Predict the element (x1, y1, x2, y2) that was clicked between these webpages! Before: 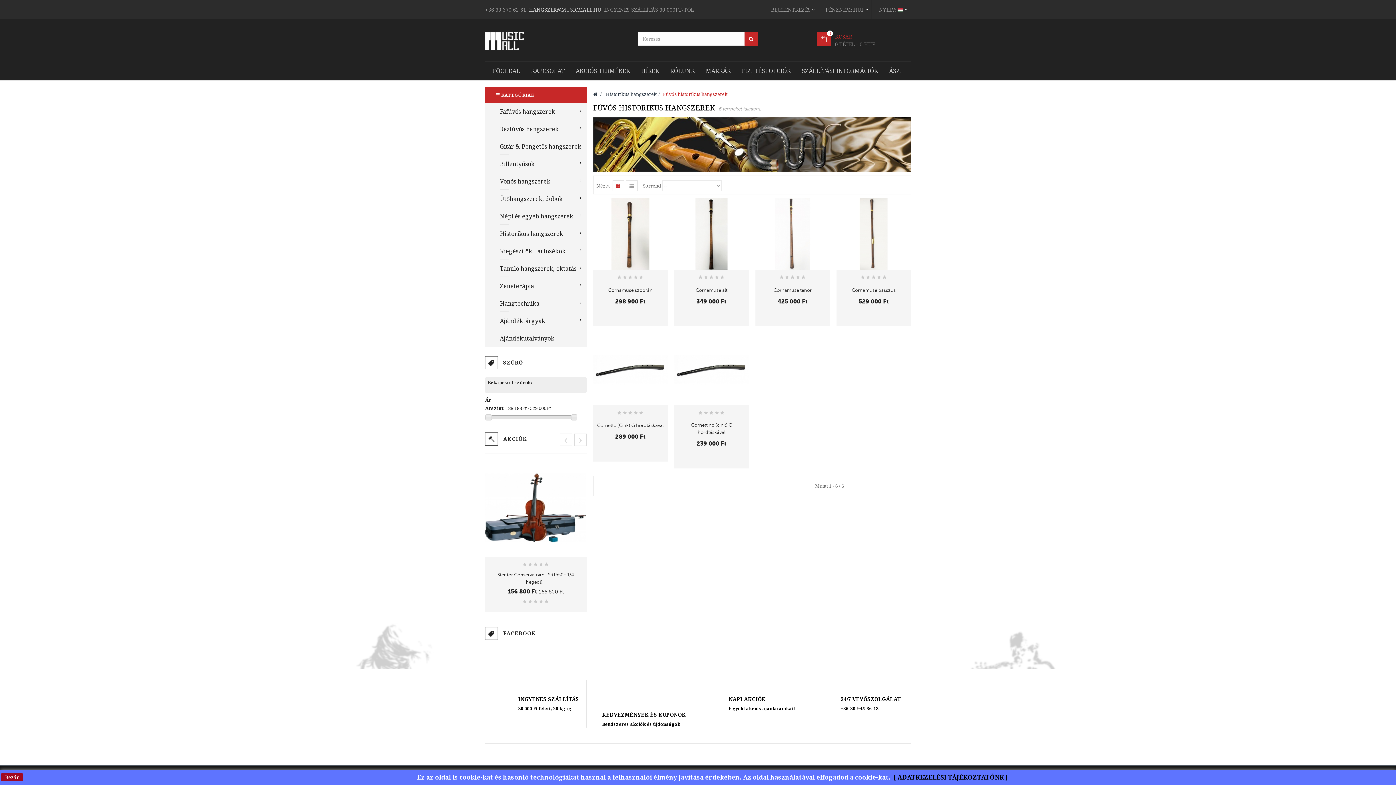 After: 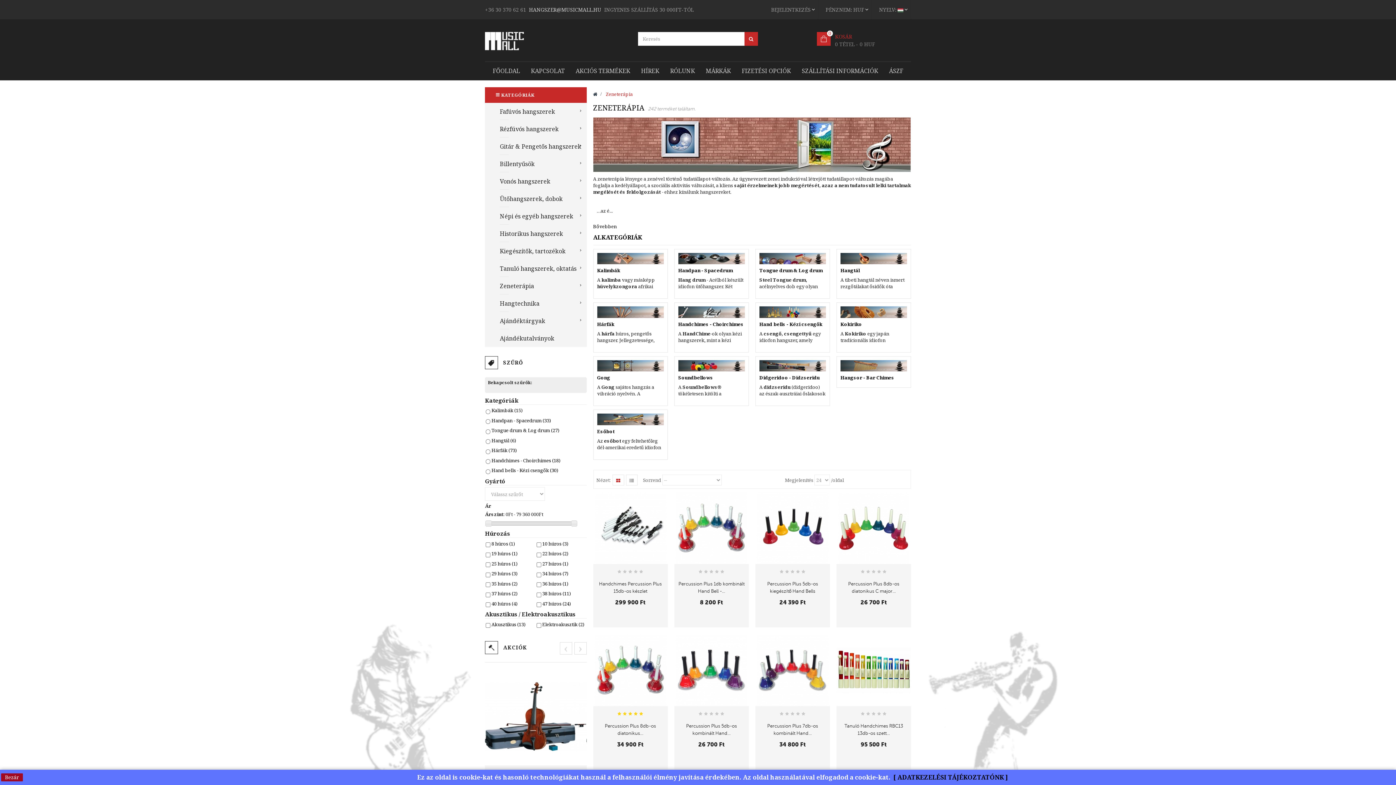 Action: label: Zeneterápia bbox: (490, 277, 586, 294)